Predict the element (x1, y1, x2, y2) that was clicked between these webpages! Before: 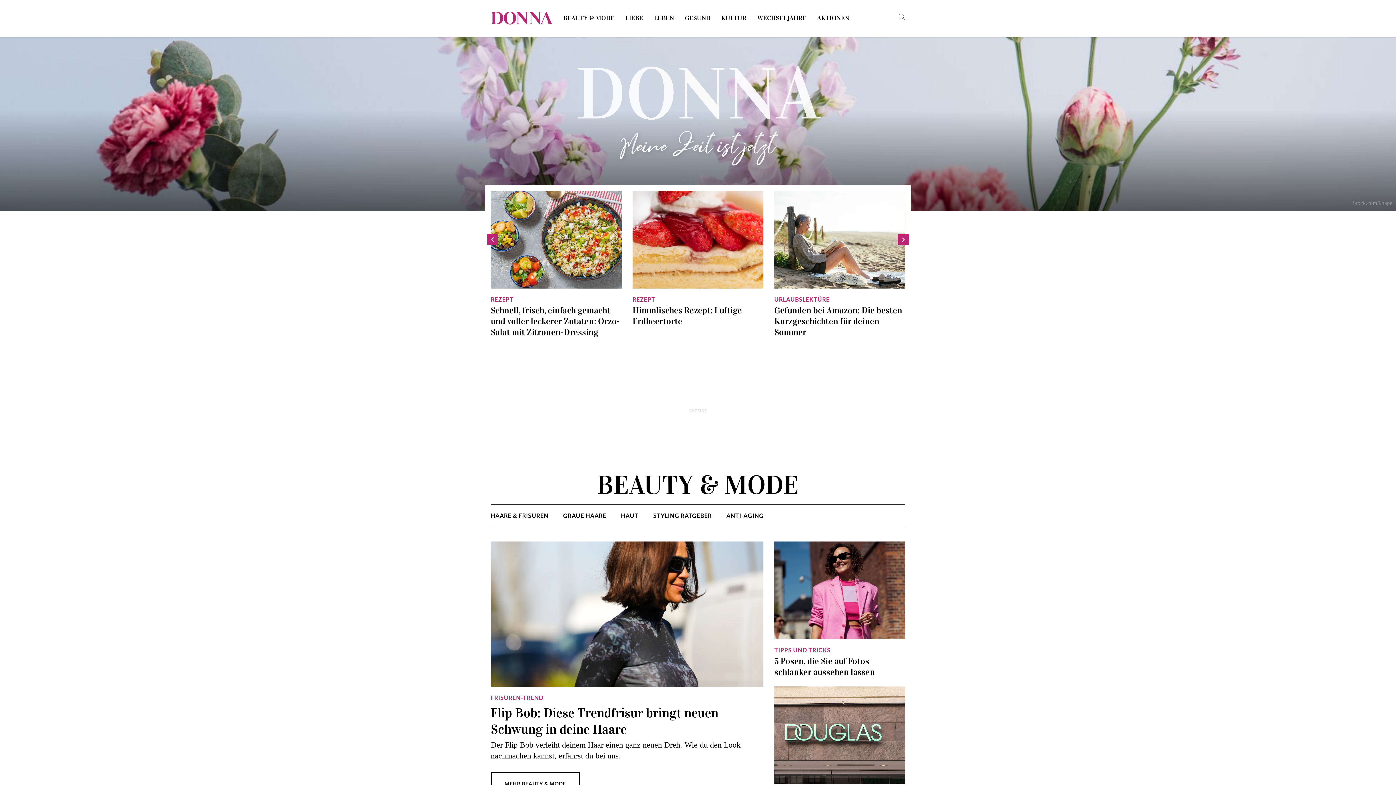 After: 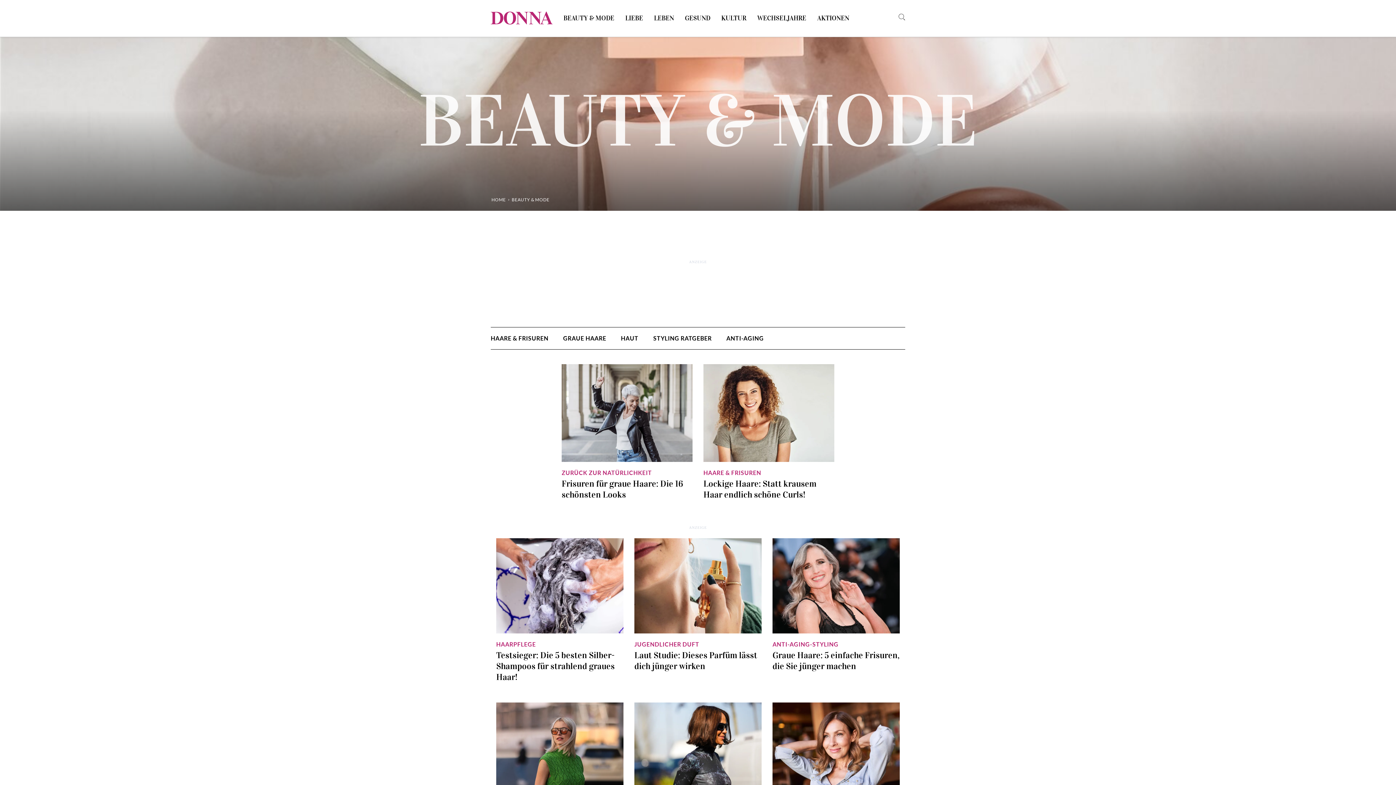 Action: bbox: (490, 772, 579, 796) label: MEHR BEAUTY & MODE